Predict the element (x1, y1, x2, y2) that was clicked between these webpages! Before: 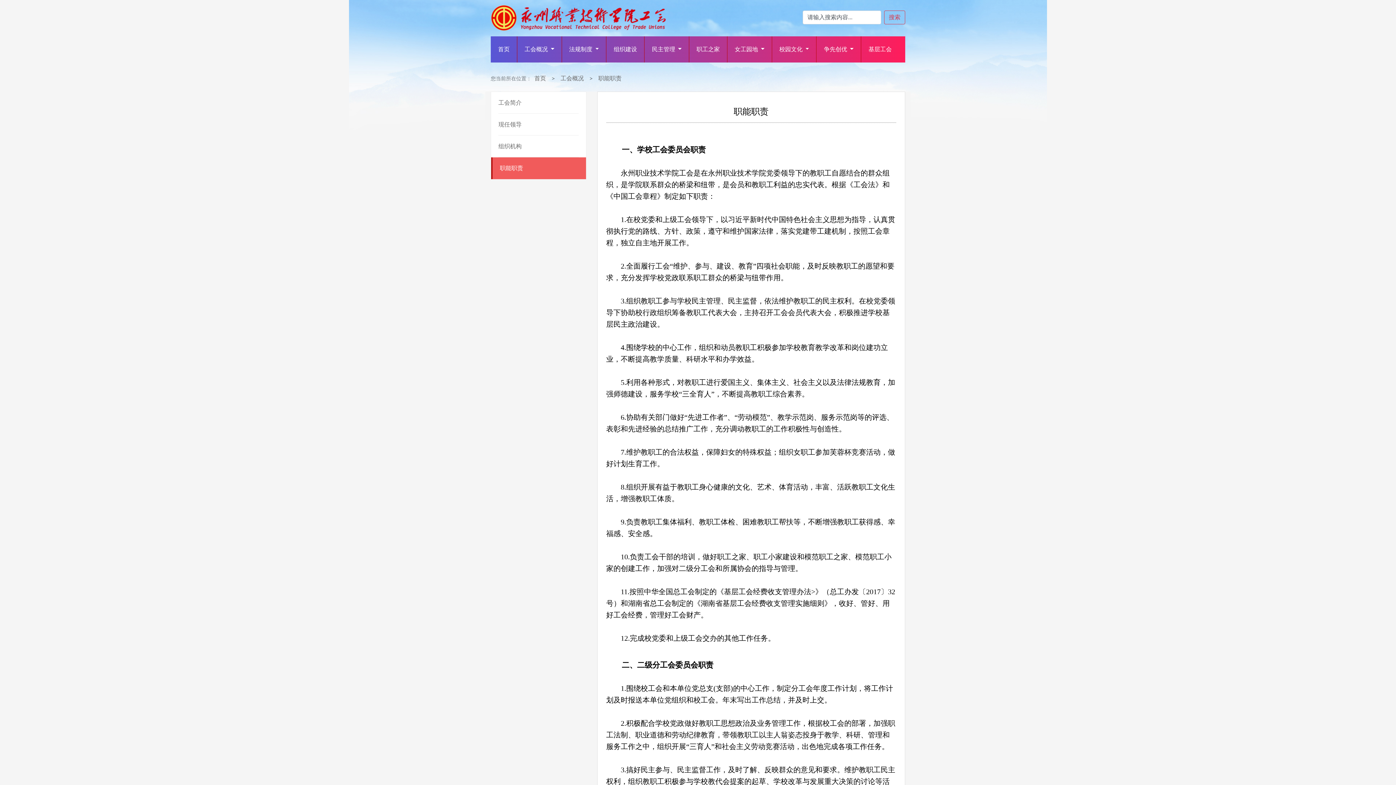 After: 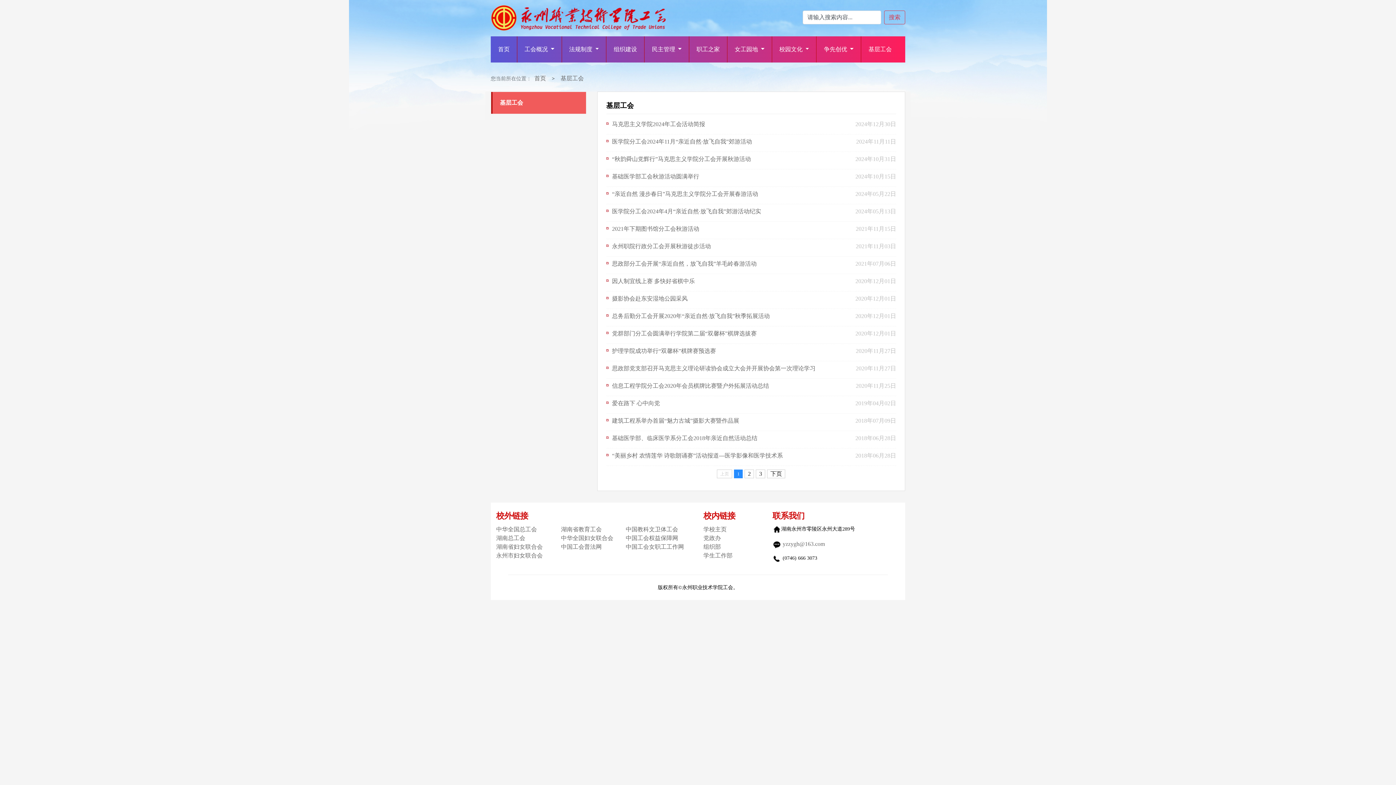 Action: bbox: (861, 36, 899, 62) label: 基层工会
(current)